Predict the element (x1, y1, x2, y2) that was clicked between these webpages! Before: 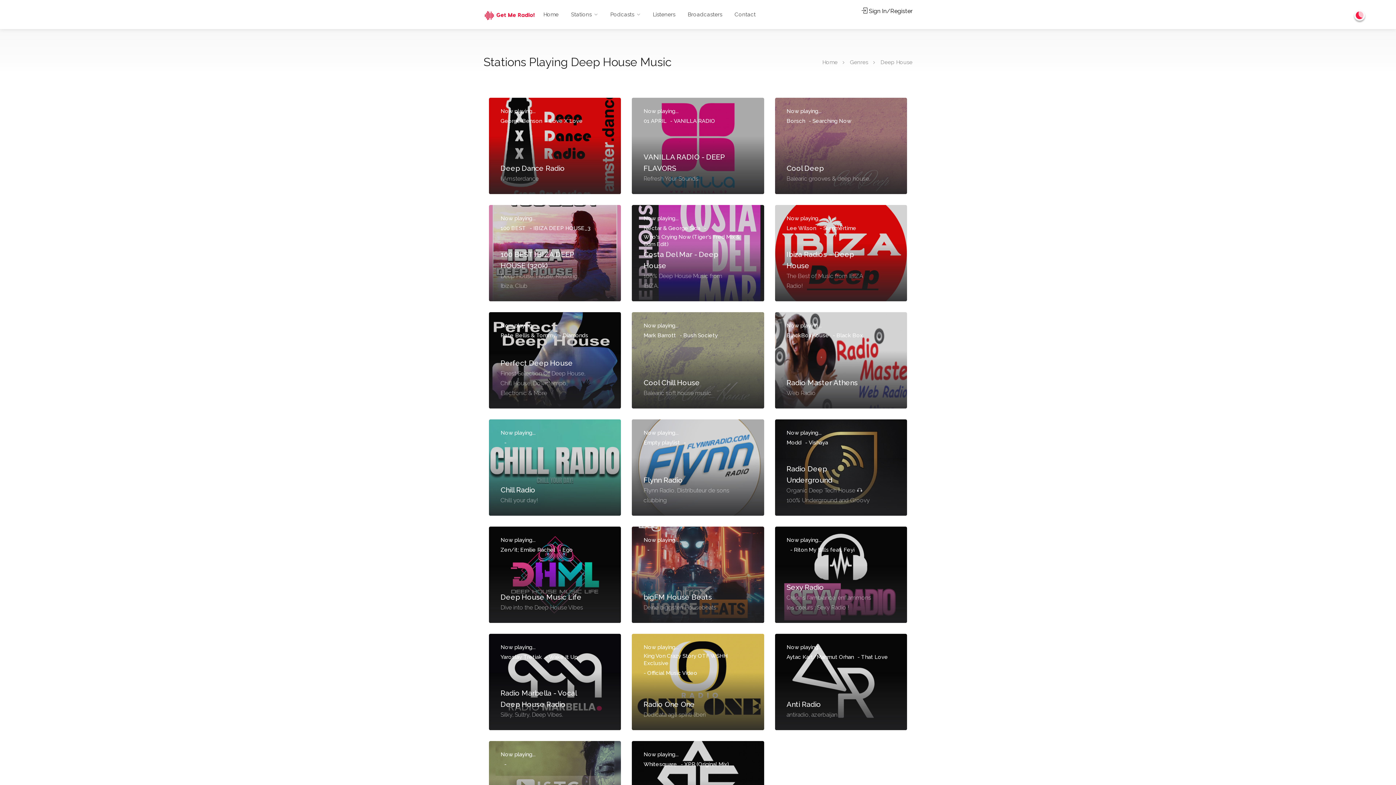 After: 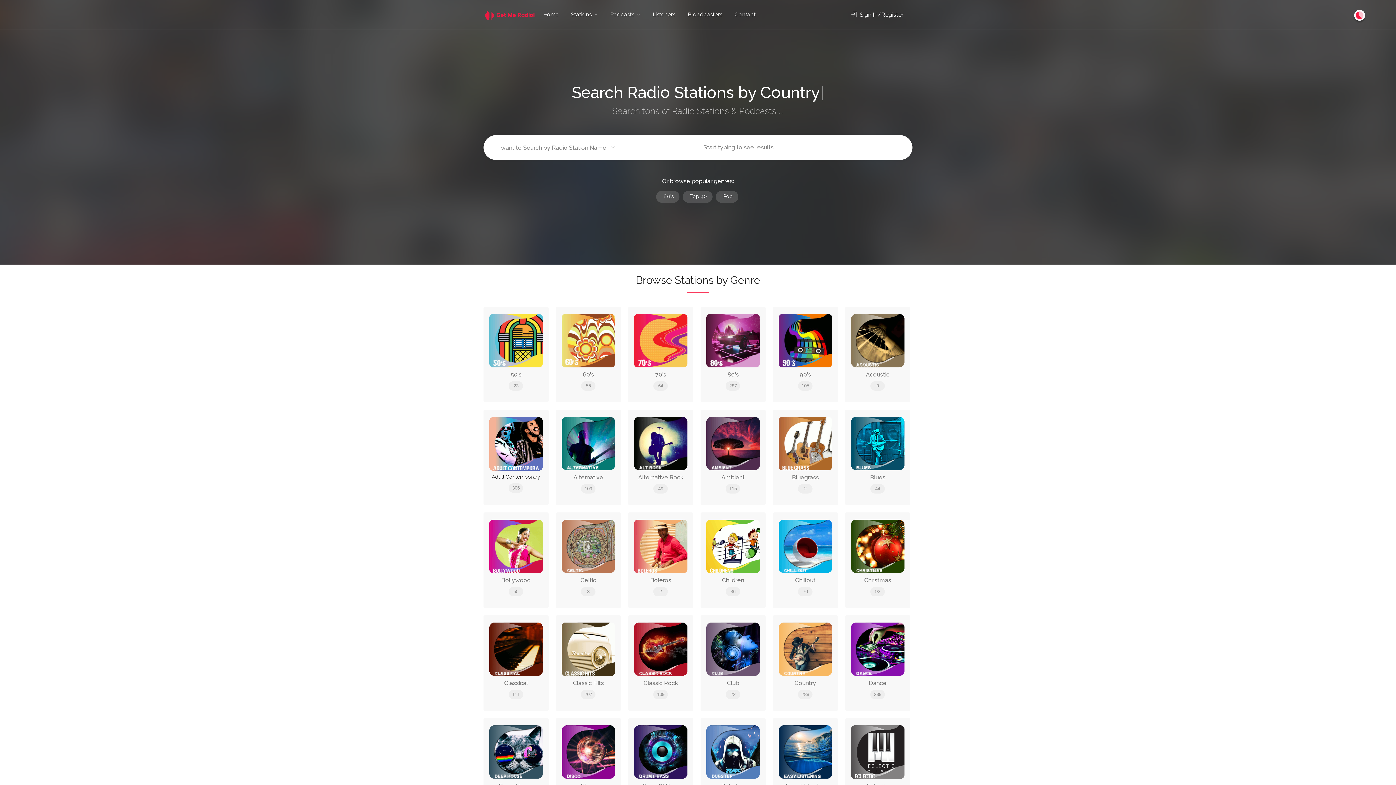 Action: bbox: (822, 59, 837, 65) label: Home